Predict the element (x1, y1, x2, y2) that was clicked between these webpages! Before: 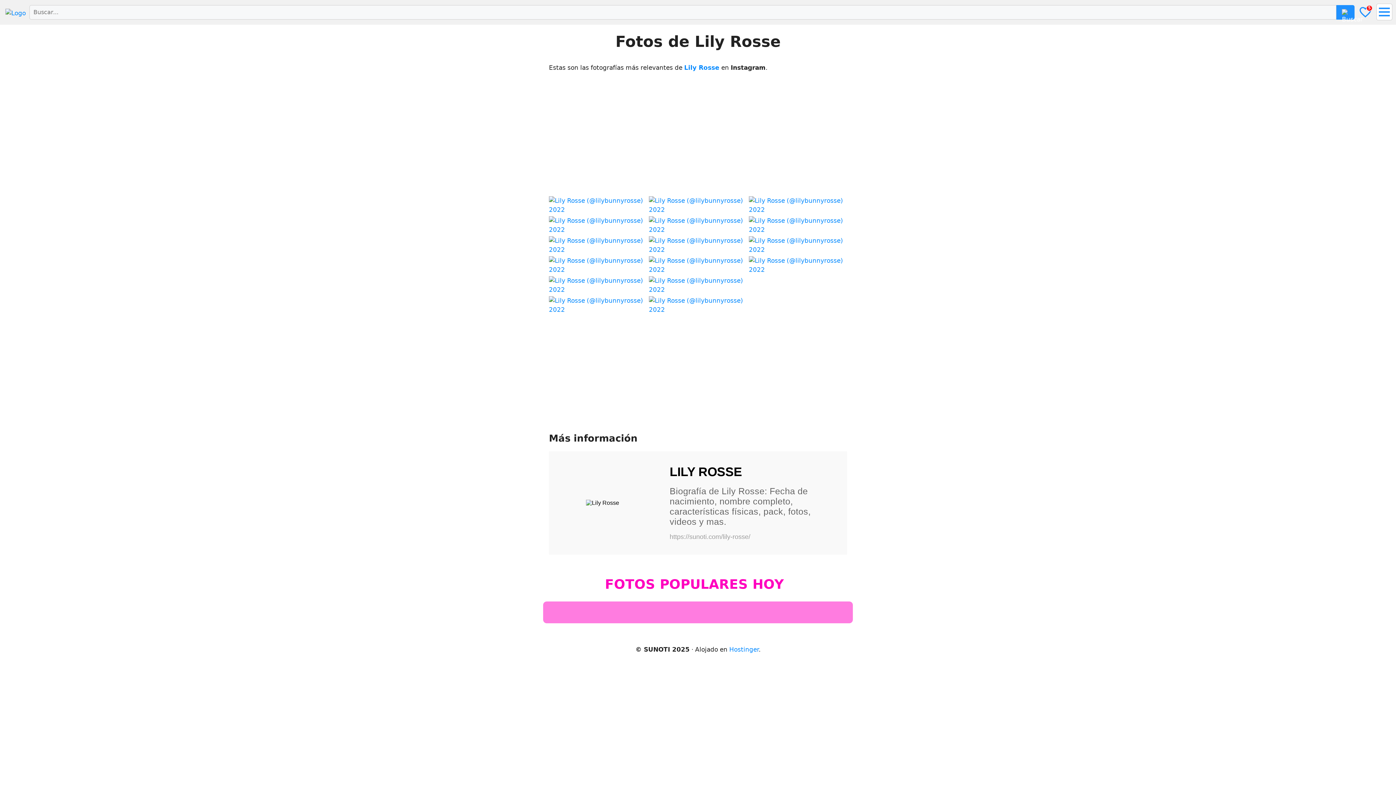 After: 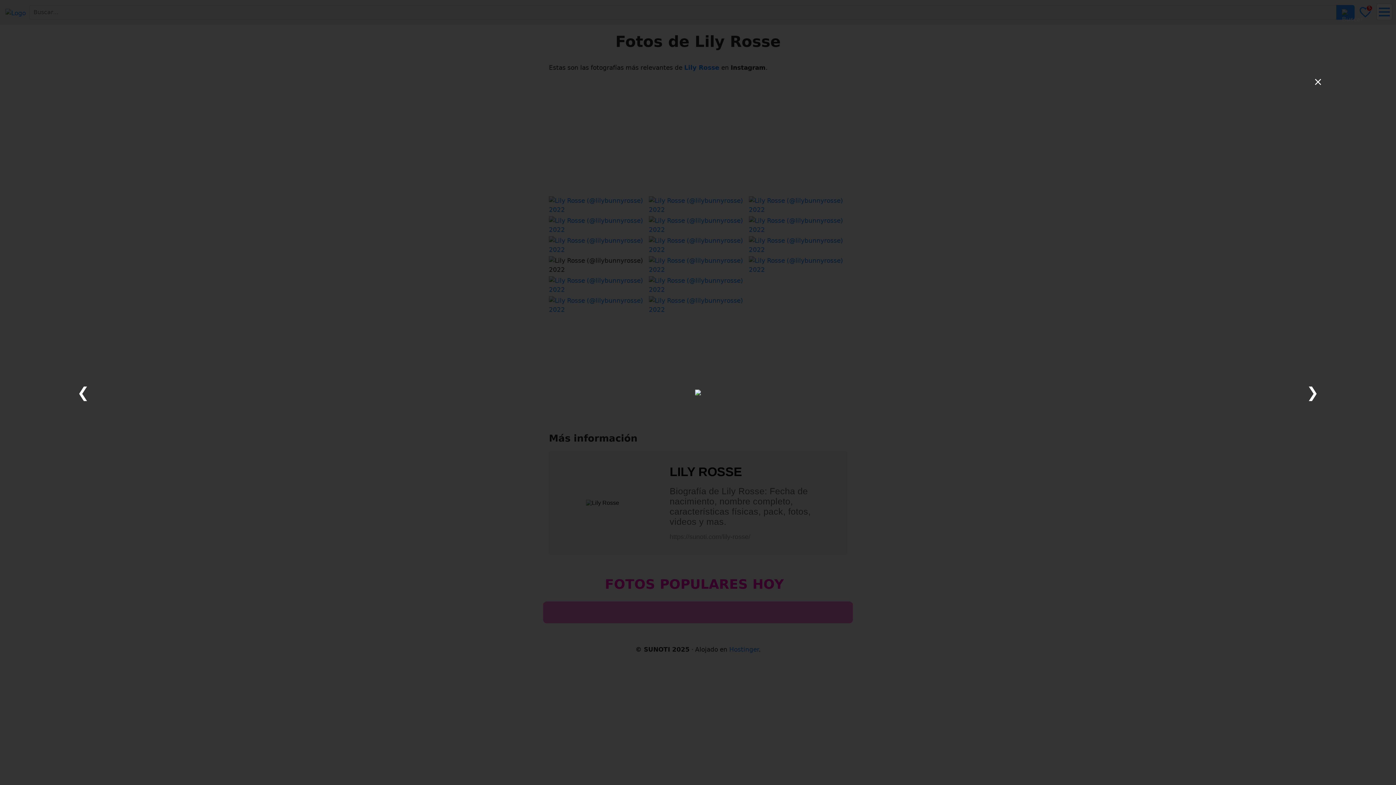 Action: bbox: (549, 256, 647, 276)